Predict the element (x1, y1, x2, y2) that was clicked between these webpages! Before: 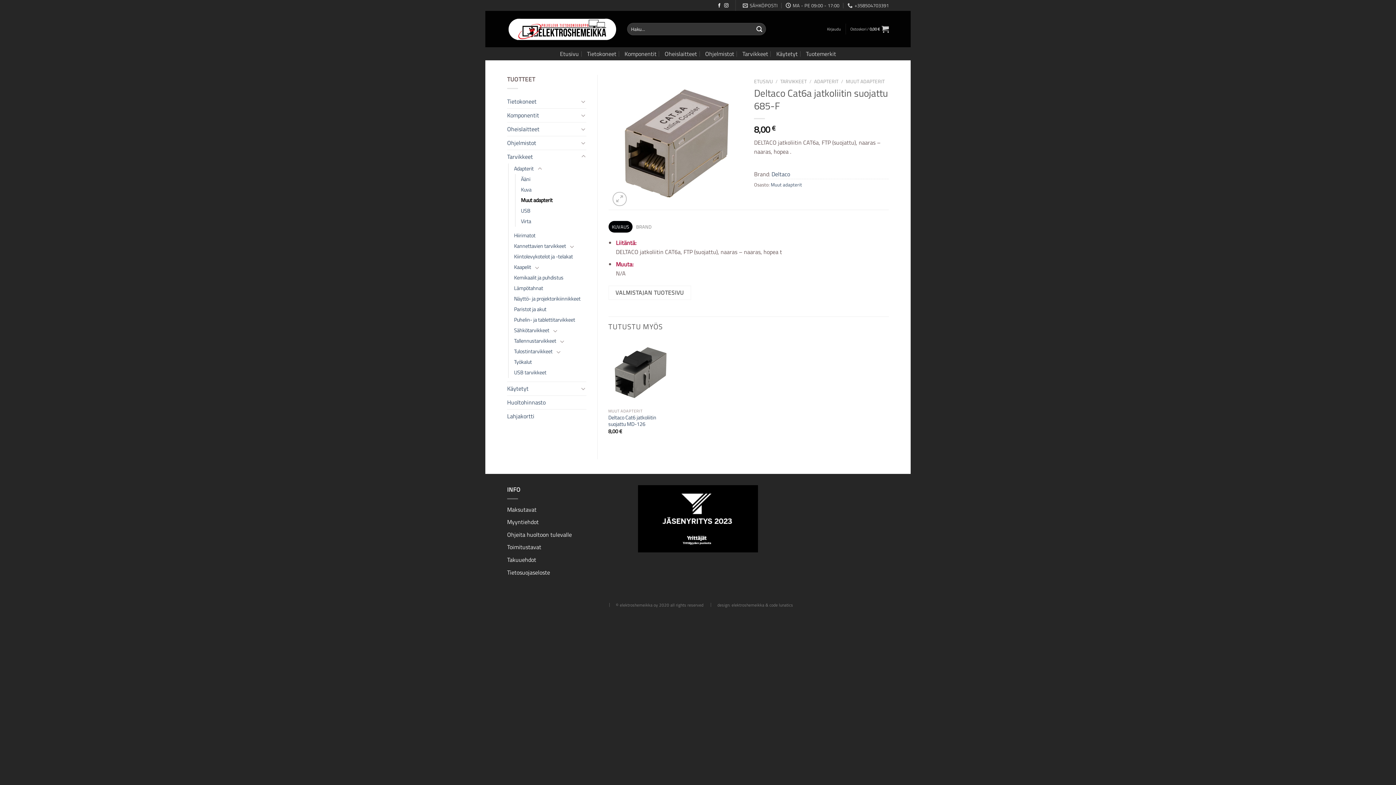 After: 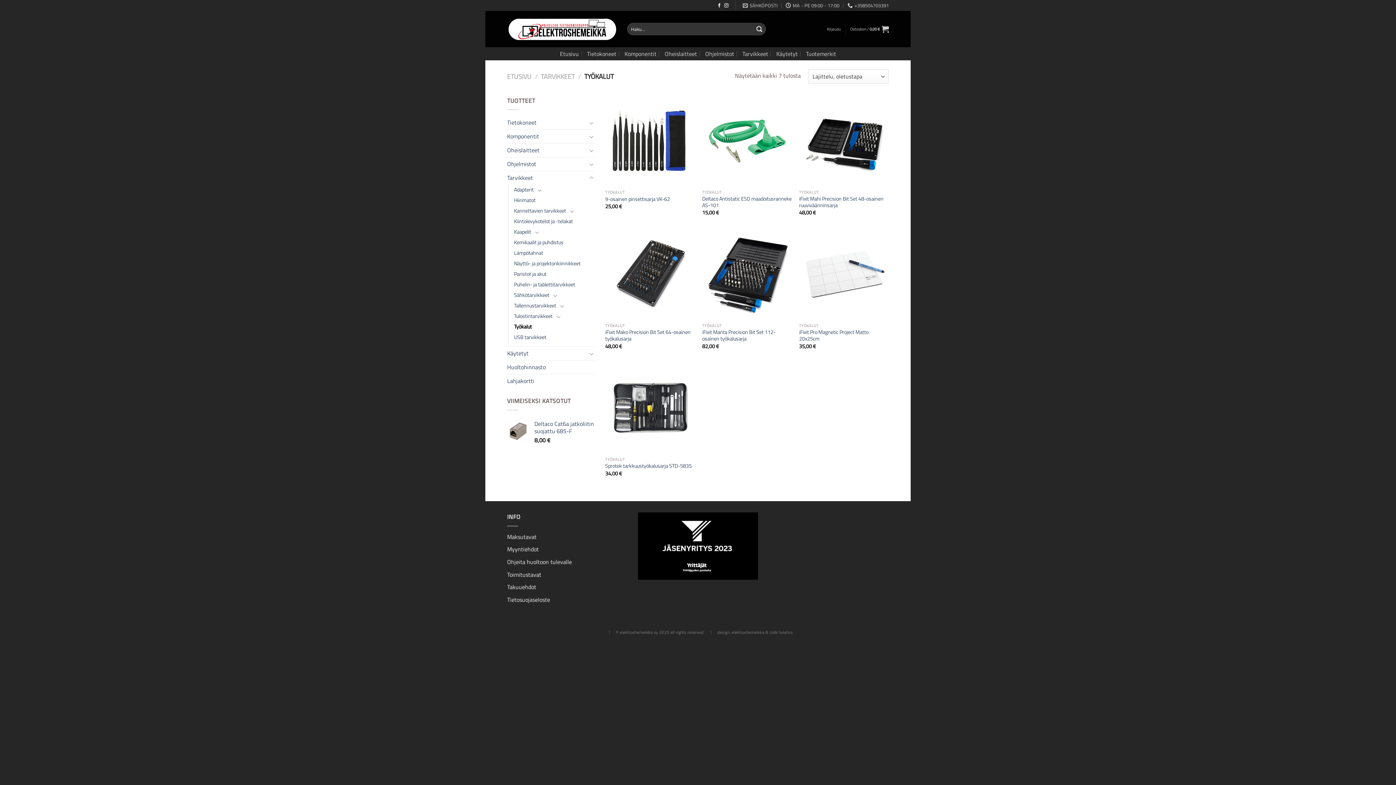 Action: label: Työkalut bbox: (514, 356, 532, 367)